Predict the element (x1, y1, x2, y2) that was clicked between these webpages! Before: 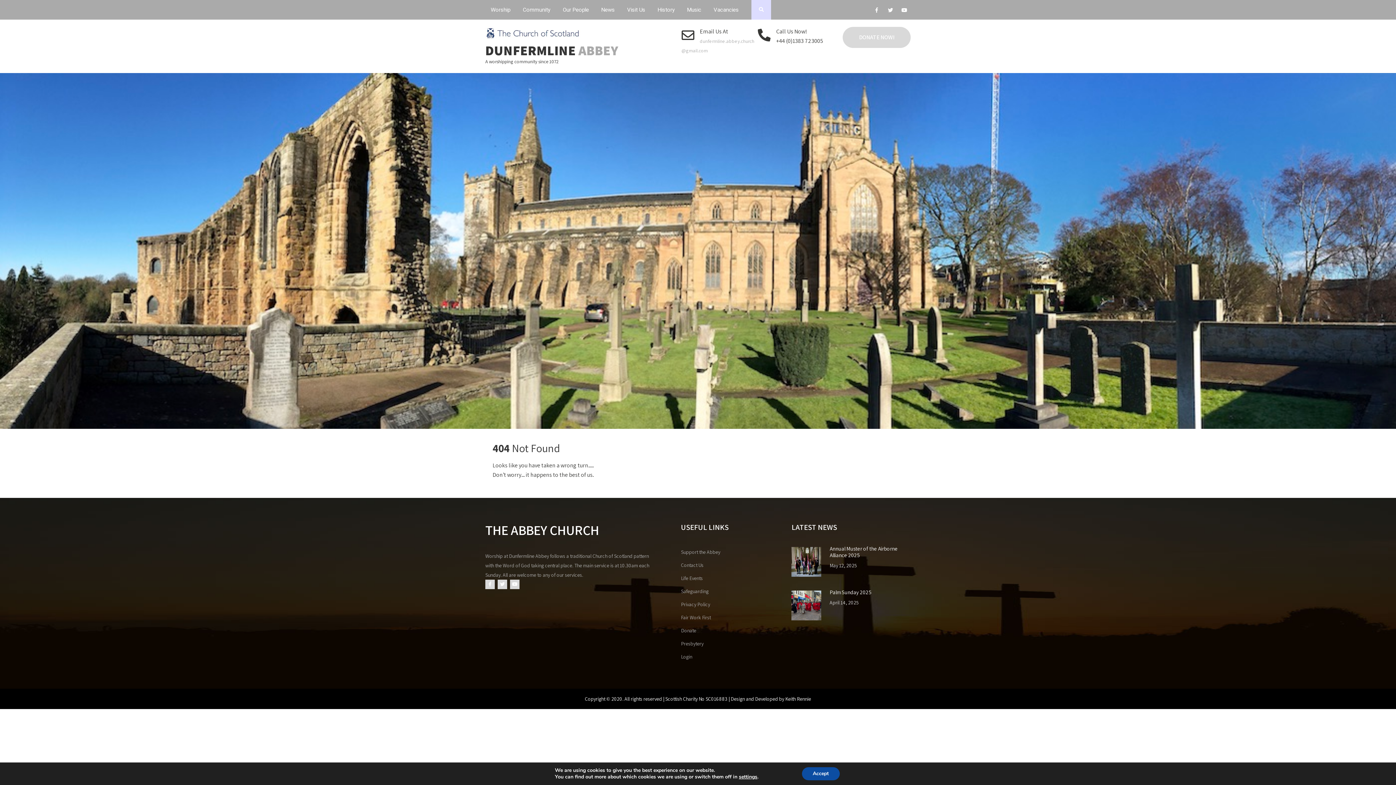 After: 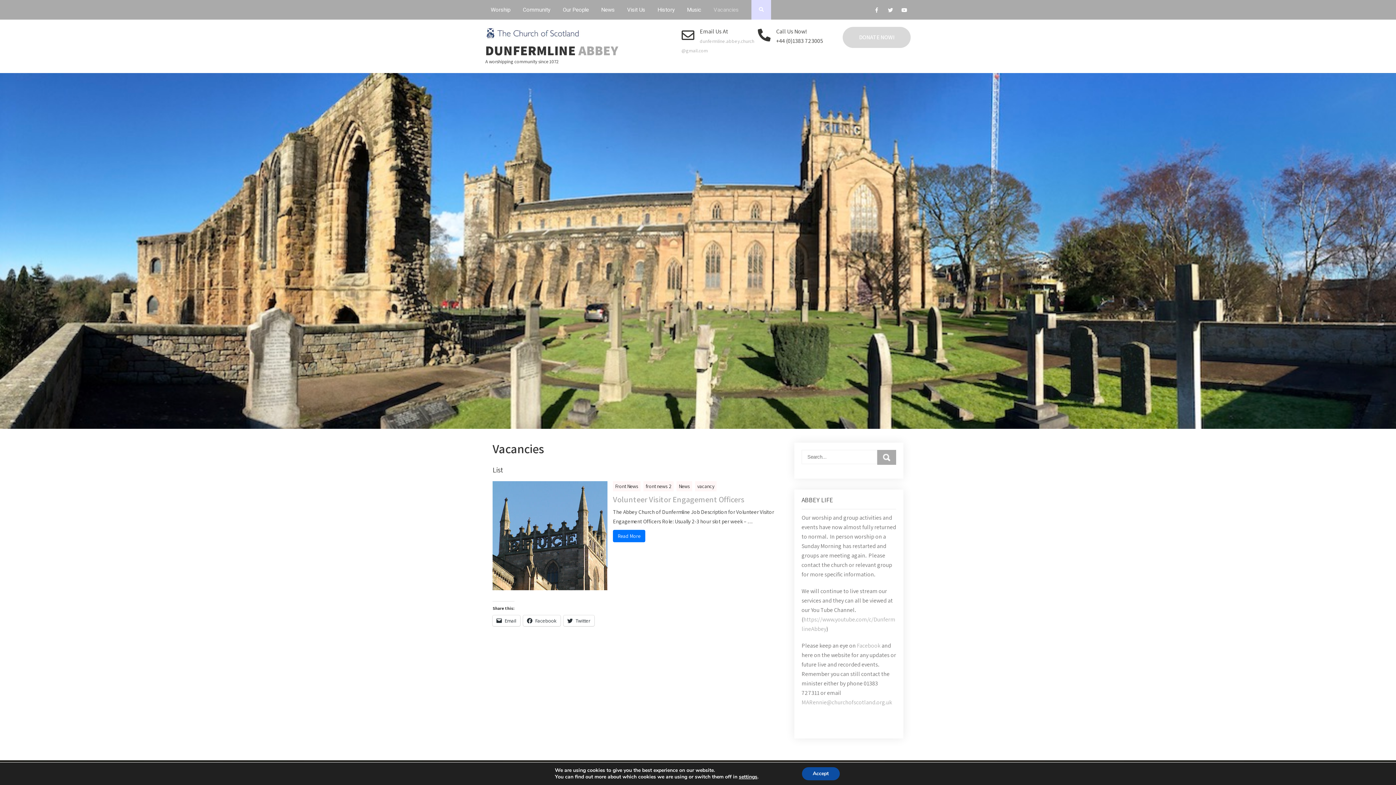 Action: bbox: (708, 0, 744, 19) label: Vacancies